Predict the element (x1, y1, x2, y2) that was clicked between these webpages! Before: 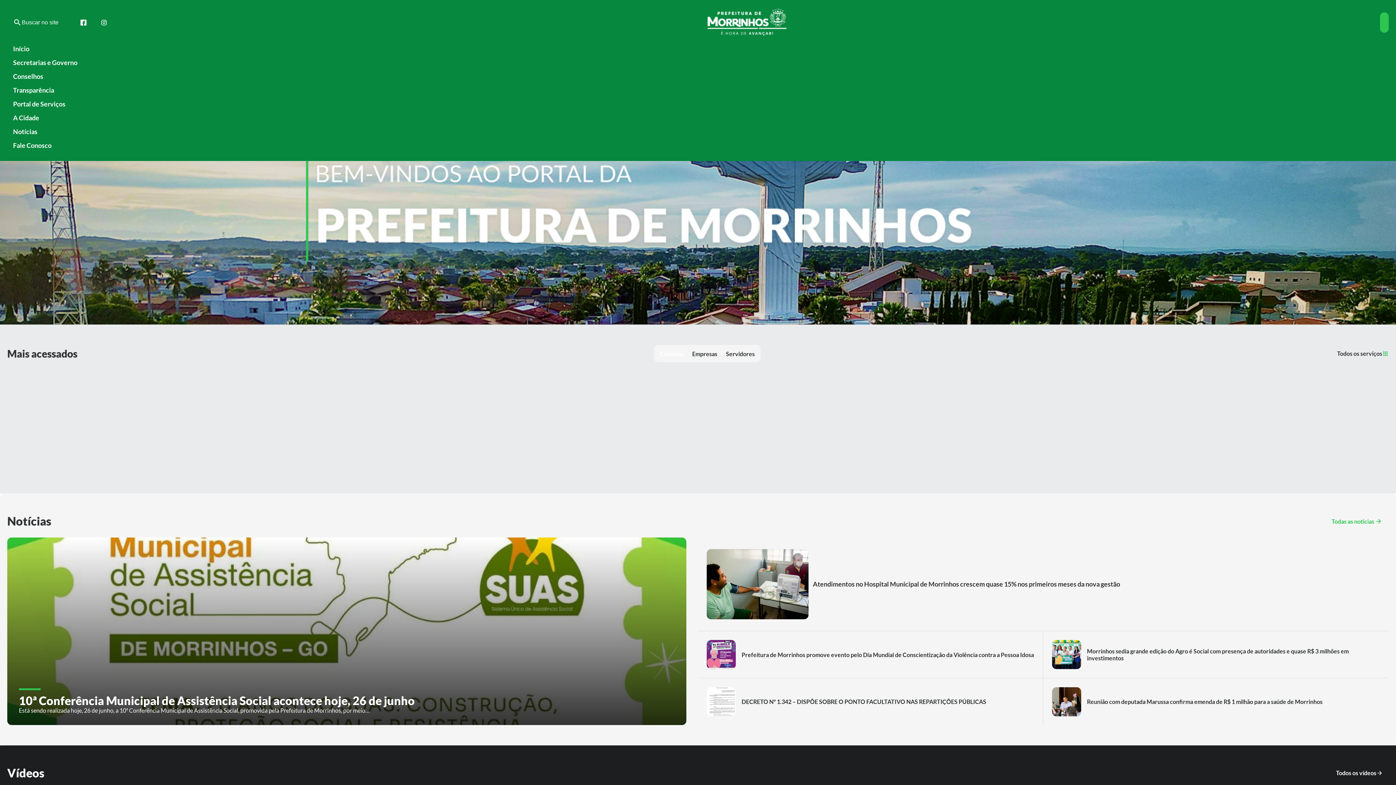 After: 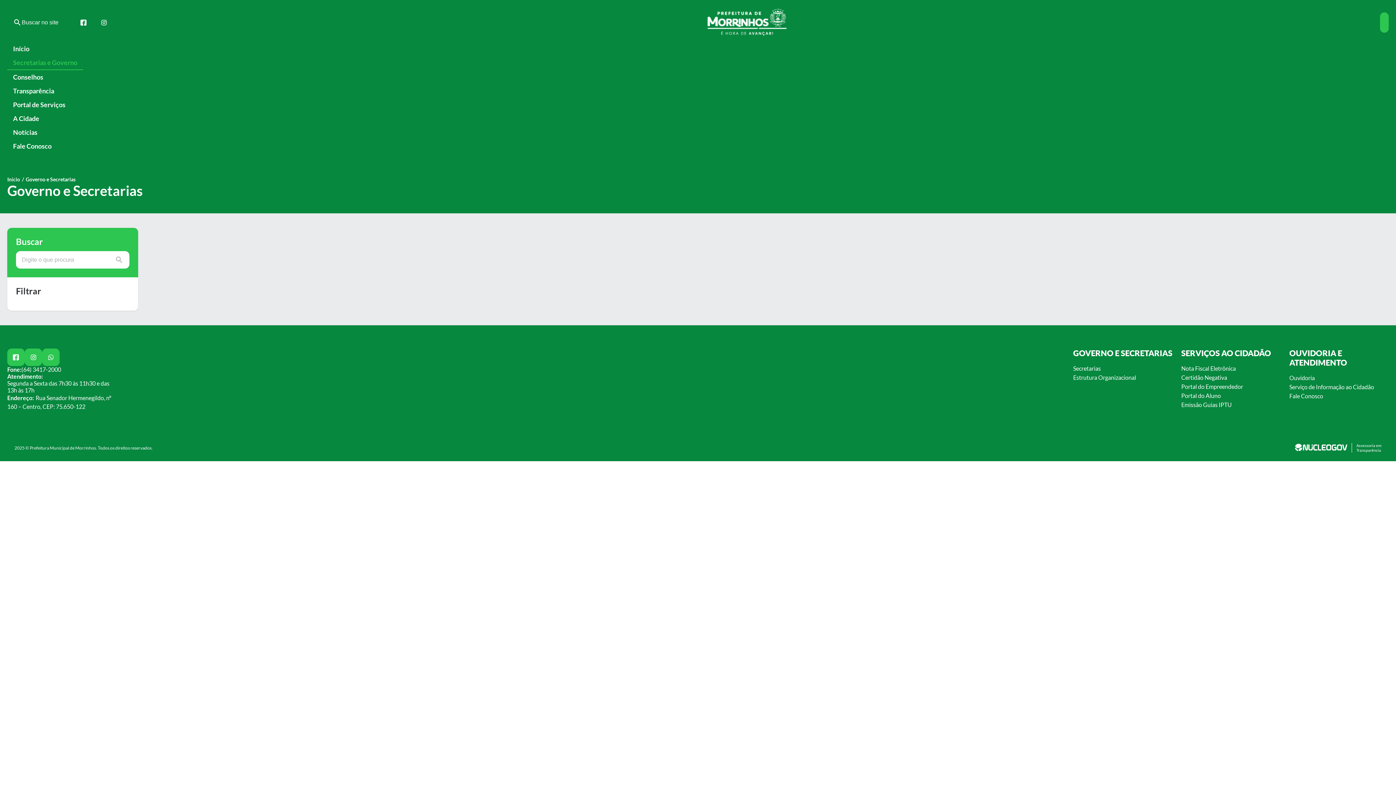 Action: label: Secretarias e Governo bbox: (7, 55, 83, 69)